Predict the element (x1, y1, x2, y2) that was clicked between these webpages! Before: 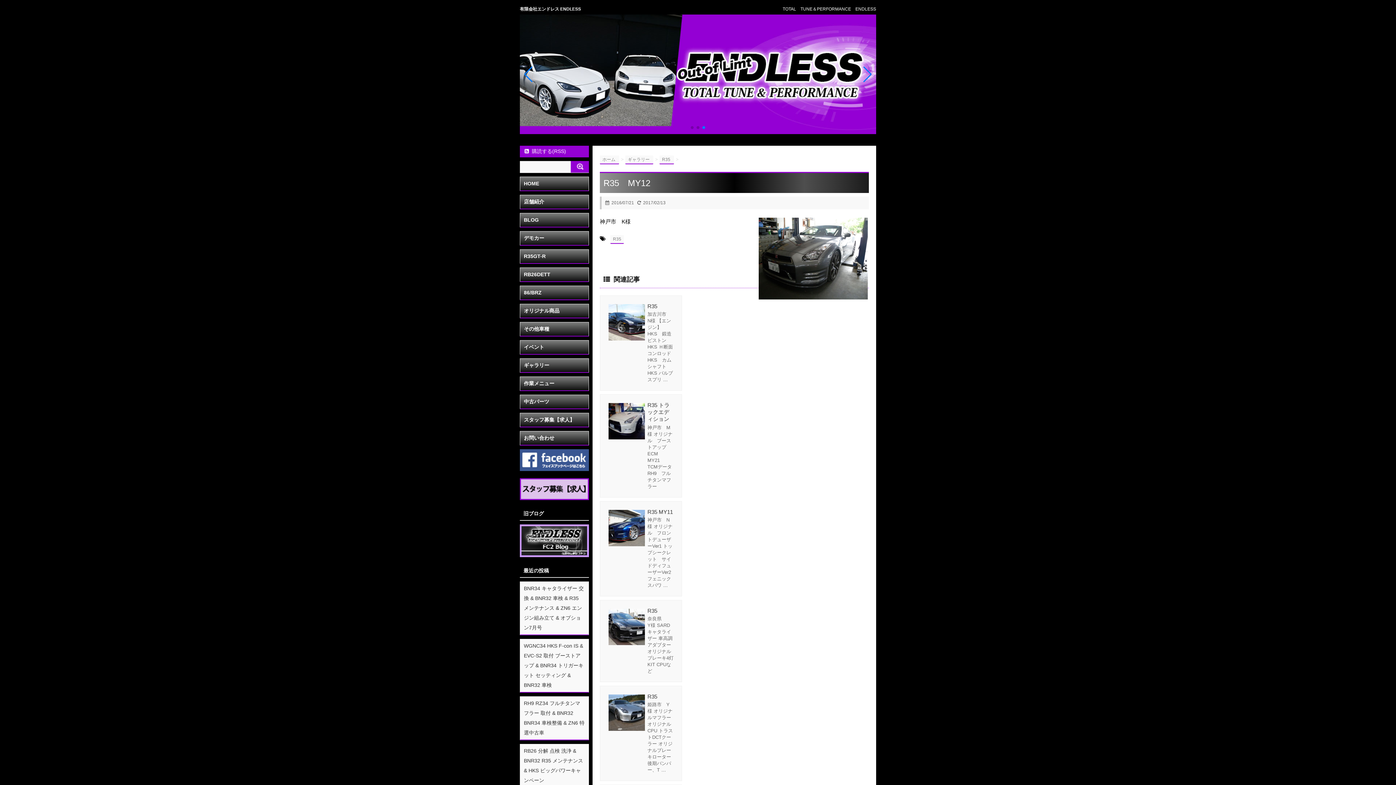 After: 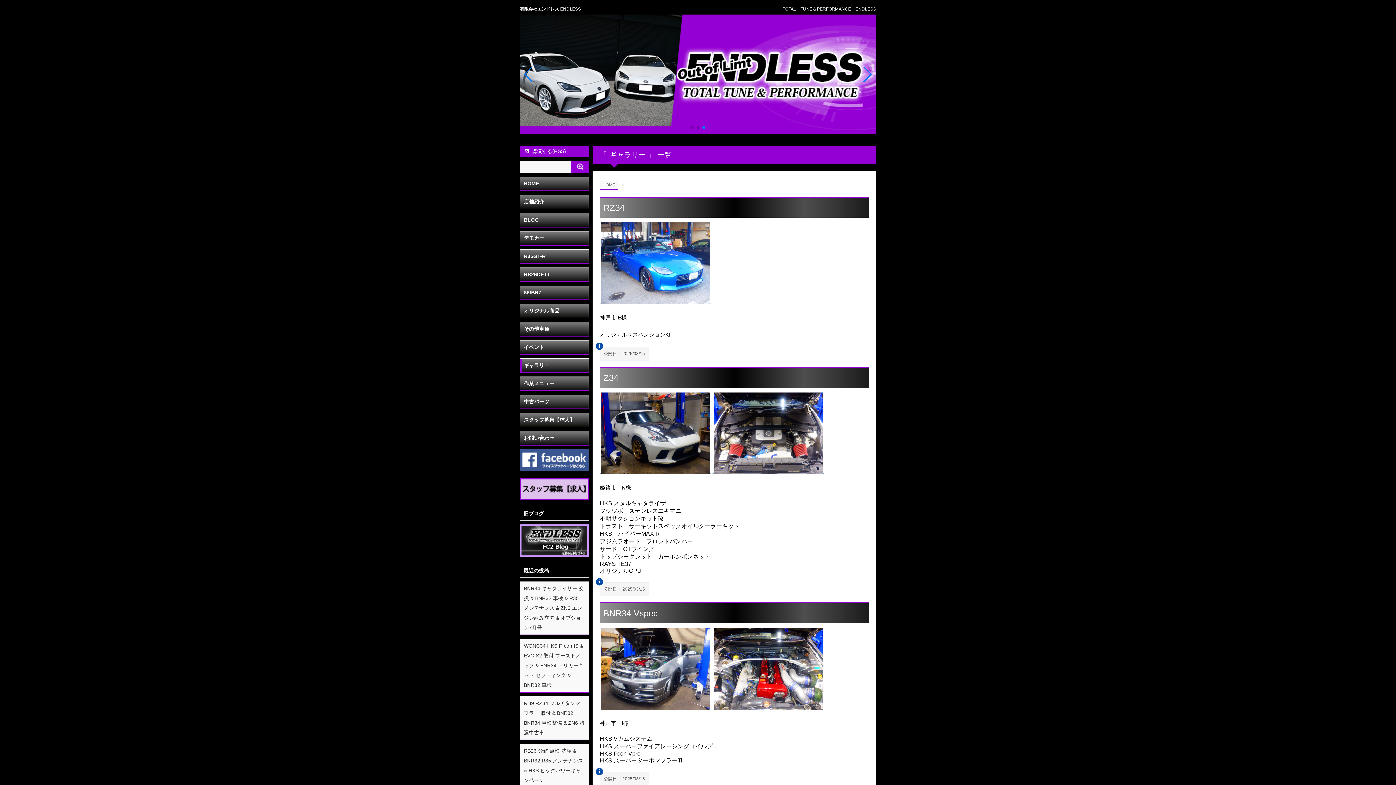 Action: bbox: (625, 155, 653, 164) label: ギャラリー 